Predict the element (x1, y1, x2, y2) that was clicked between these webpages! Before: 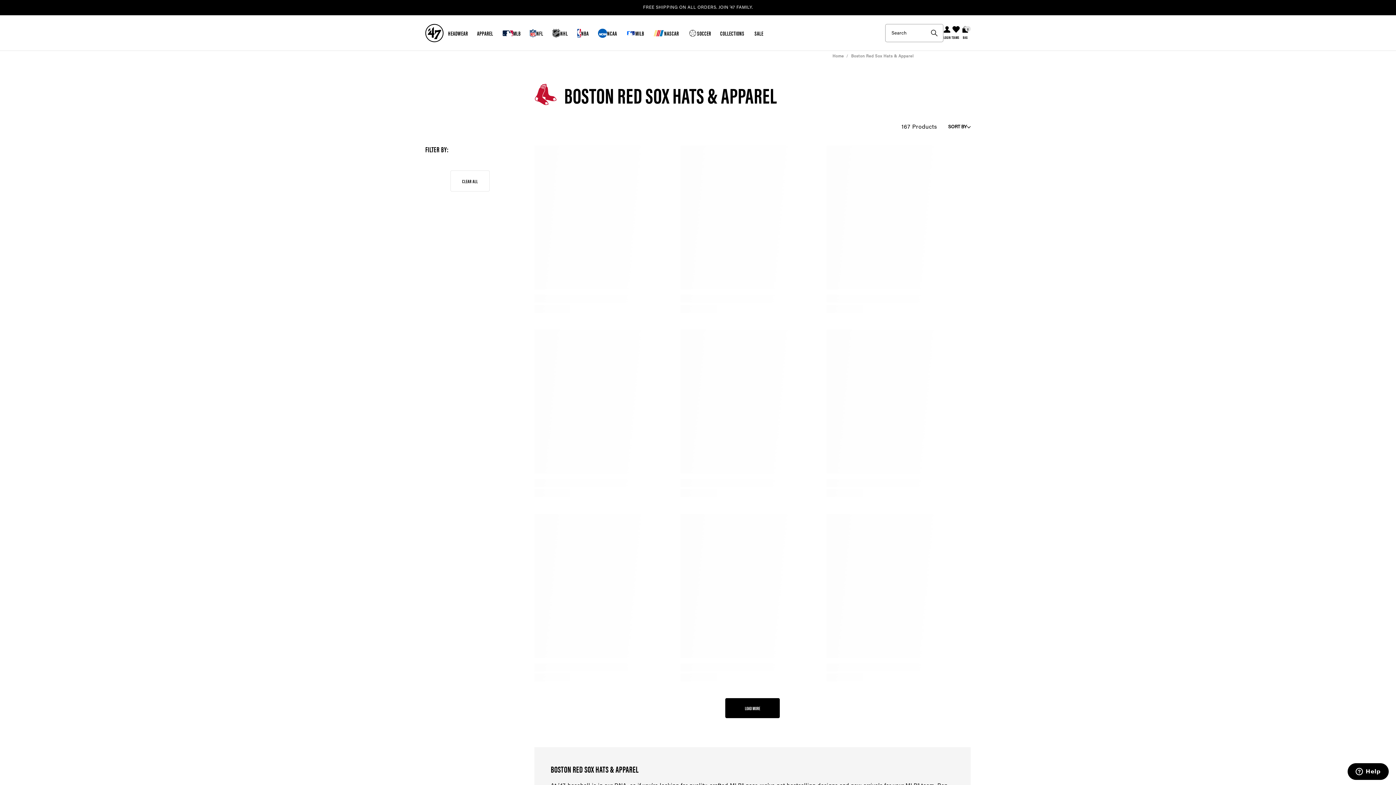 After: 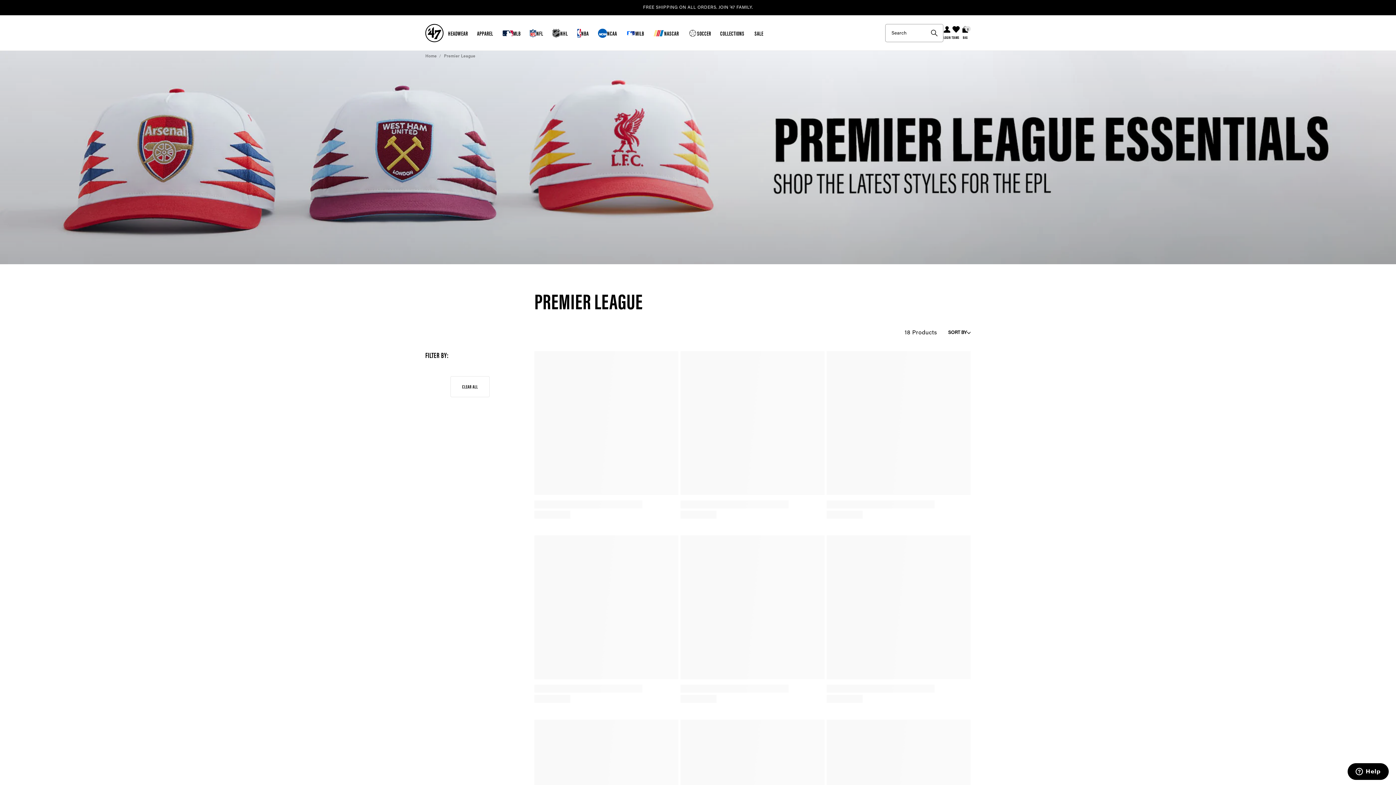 Action: label: SOCCER bbox: (688, 28, 711, 37)